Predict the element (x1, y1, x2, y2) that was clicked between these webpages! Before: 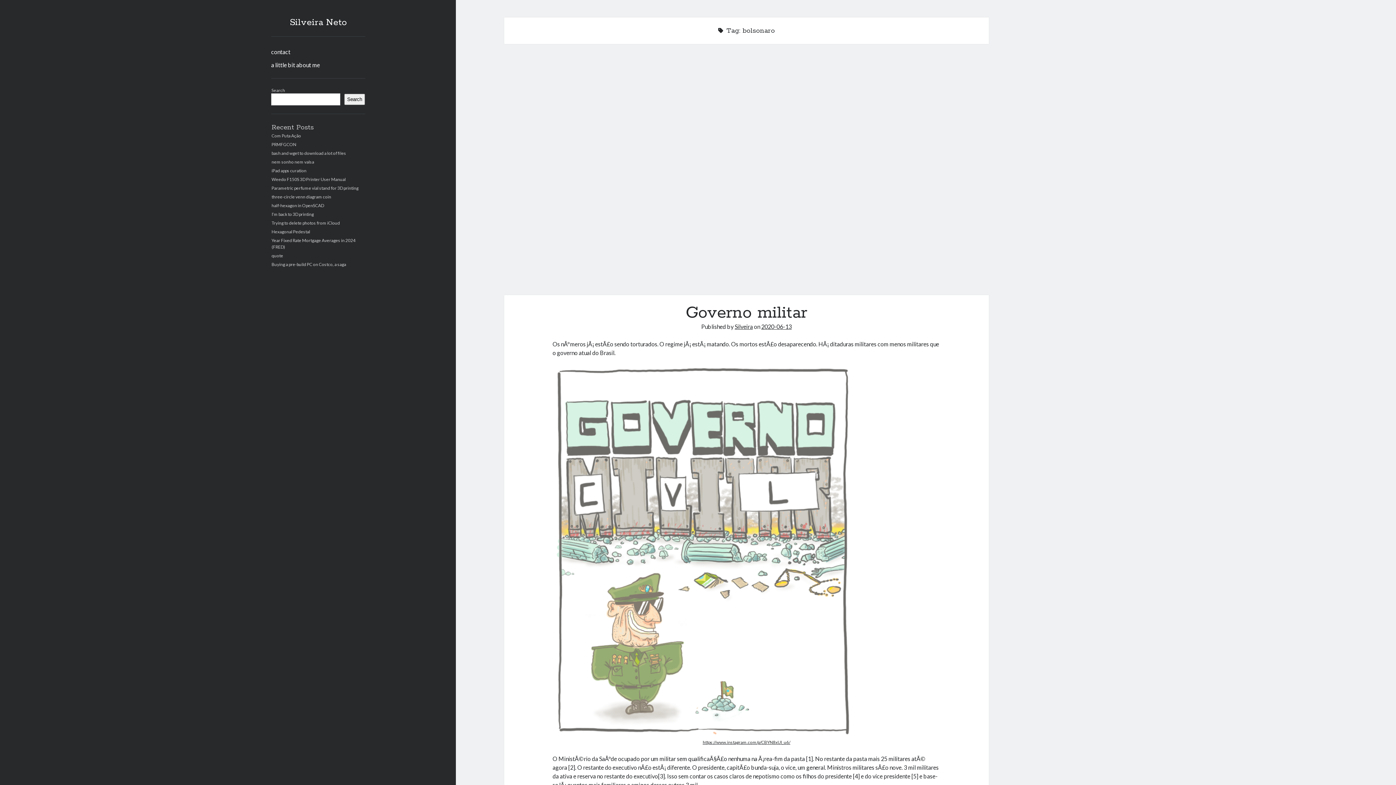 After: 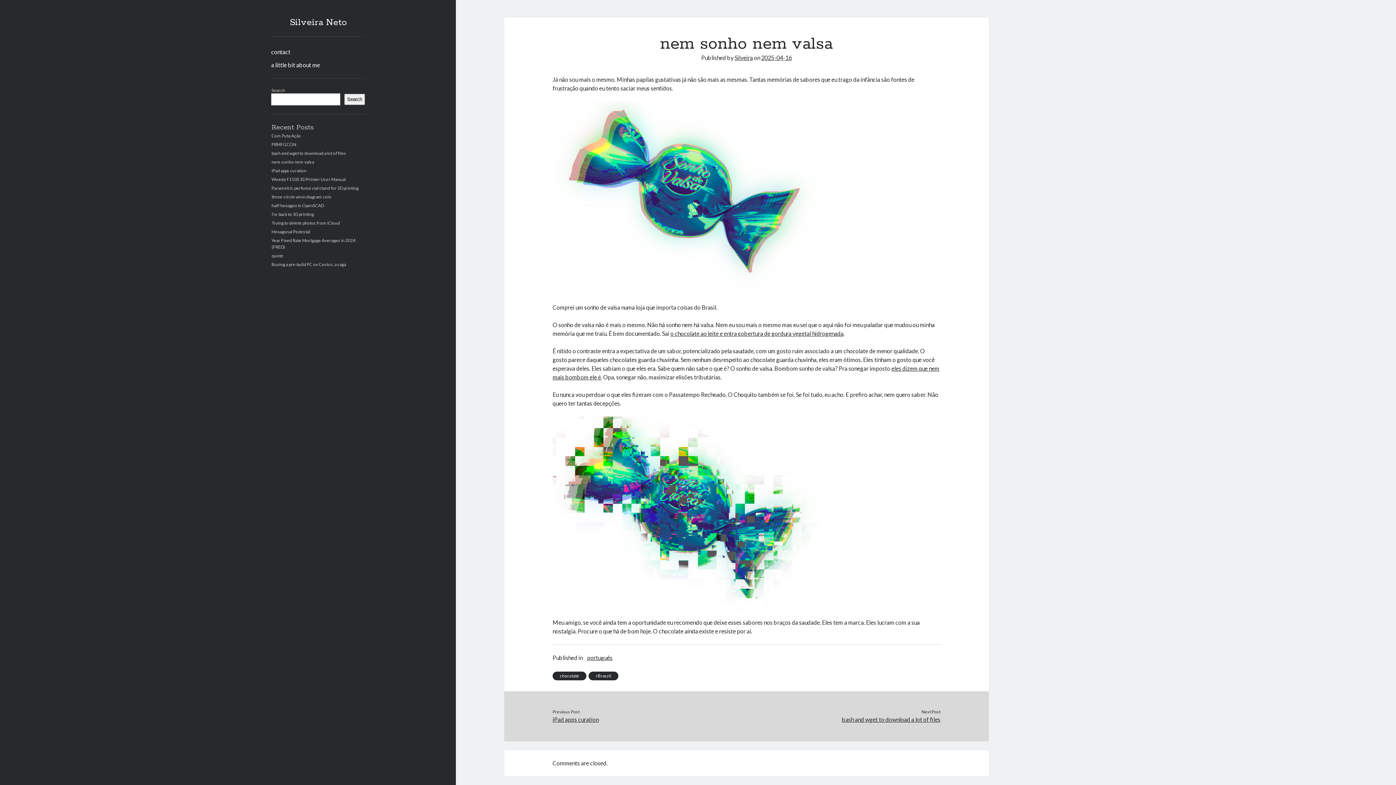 Action: label: nem sonho nem valsa bbox: (271, 159, 314, 164)